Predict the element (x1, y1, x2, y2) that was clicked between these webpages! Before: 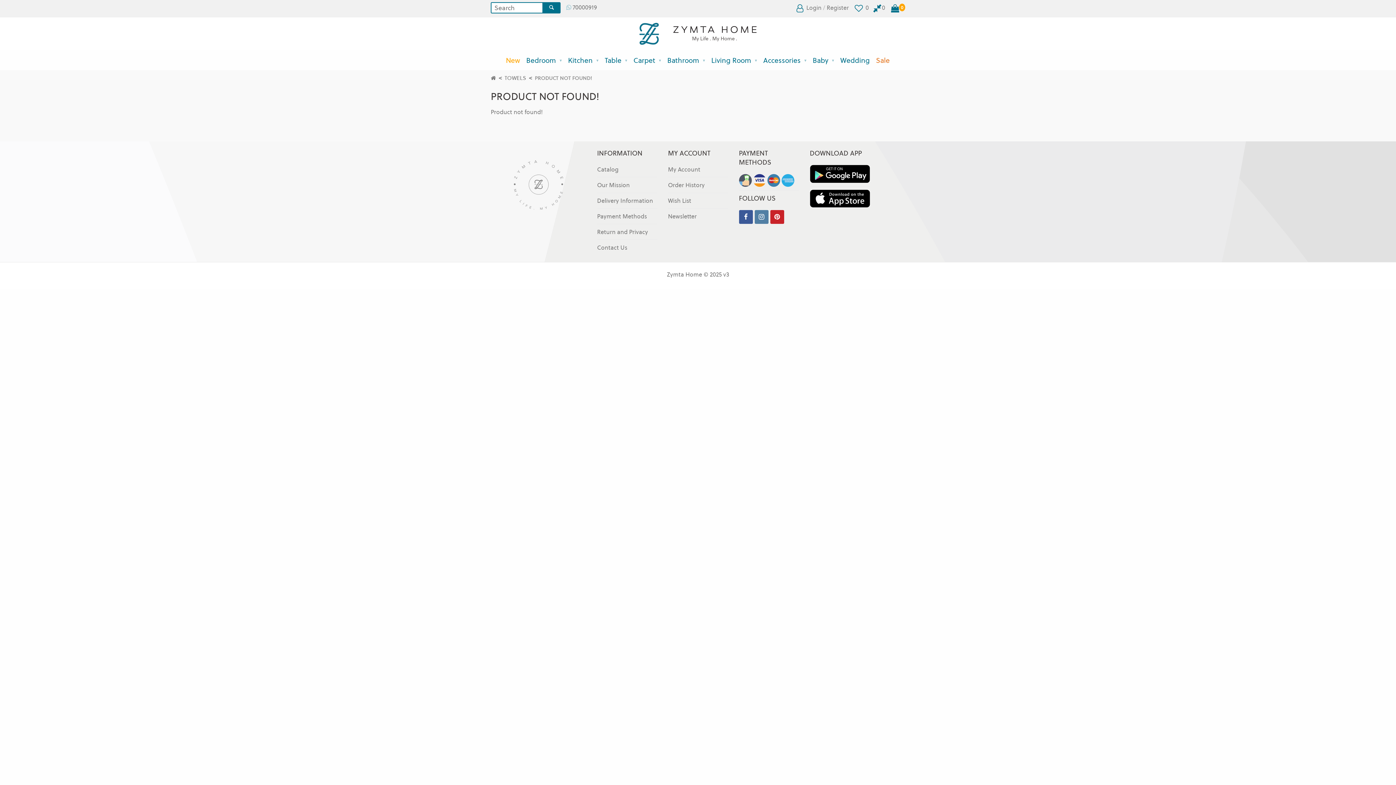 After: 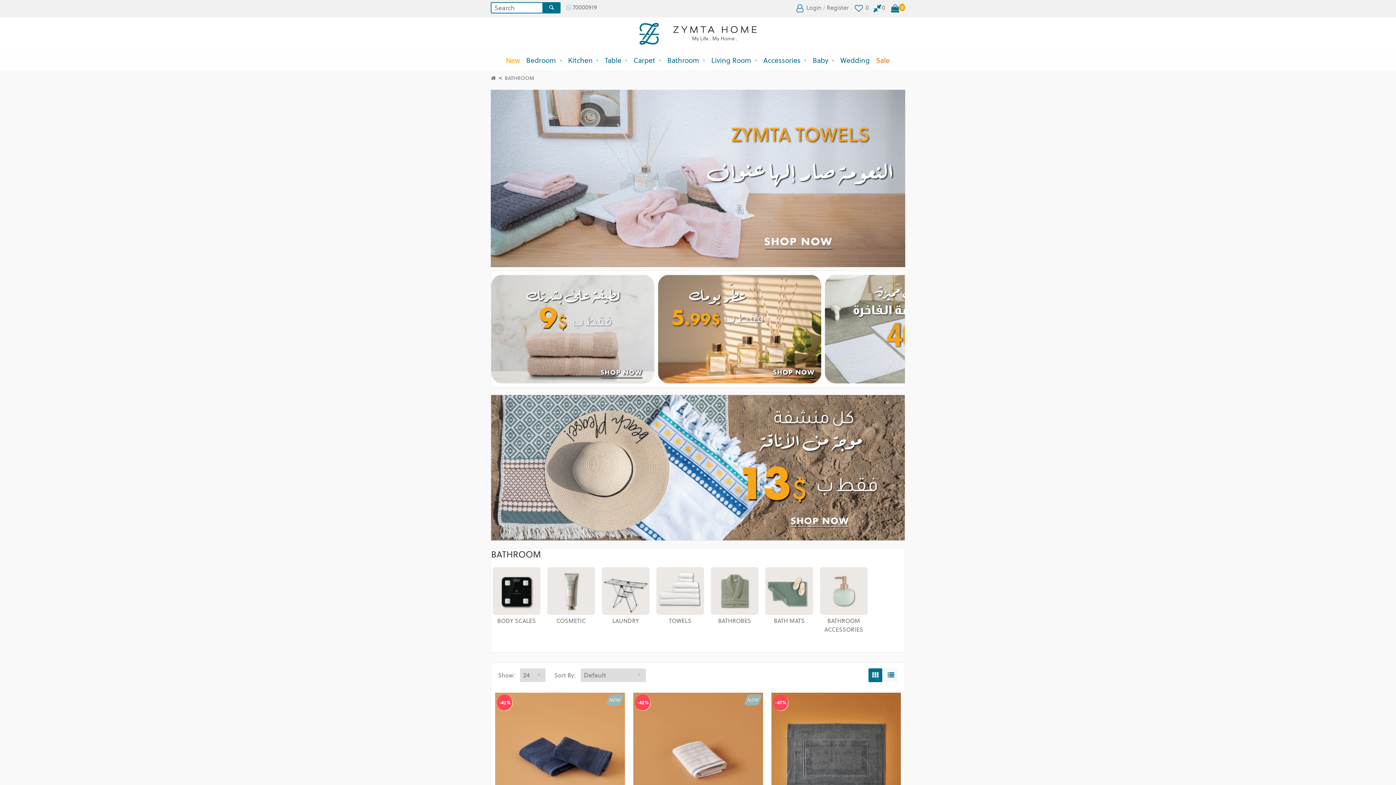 Action: label: Bathroom bbox: (664, 50, 708, 70)